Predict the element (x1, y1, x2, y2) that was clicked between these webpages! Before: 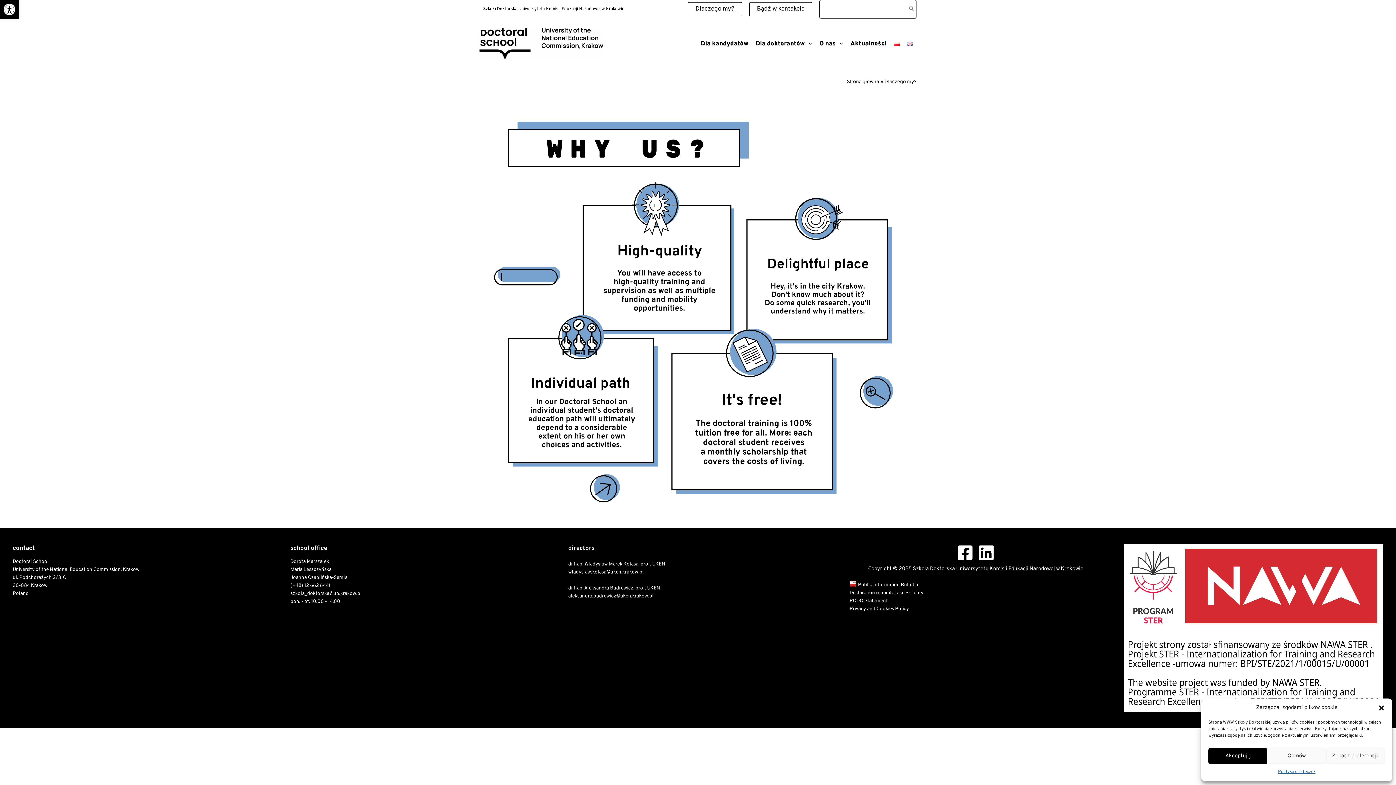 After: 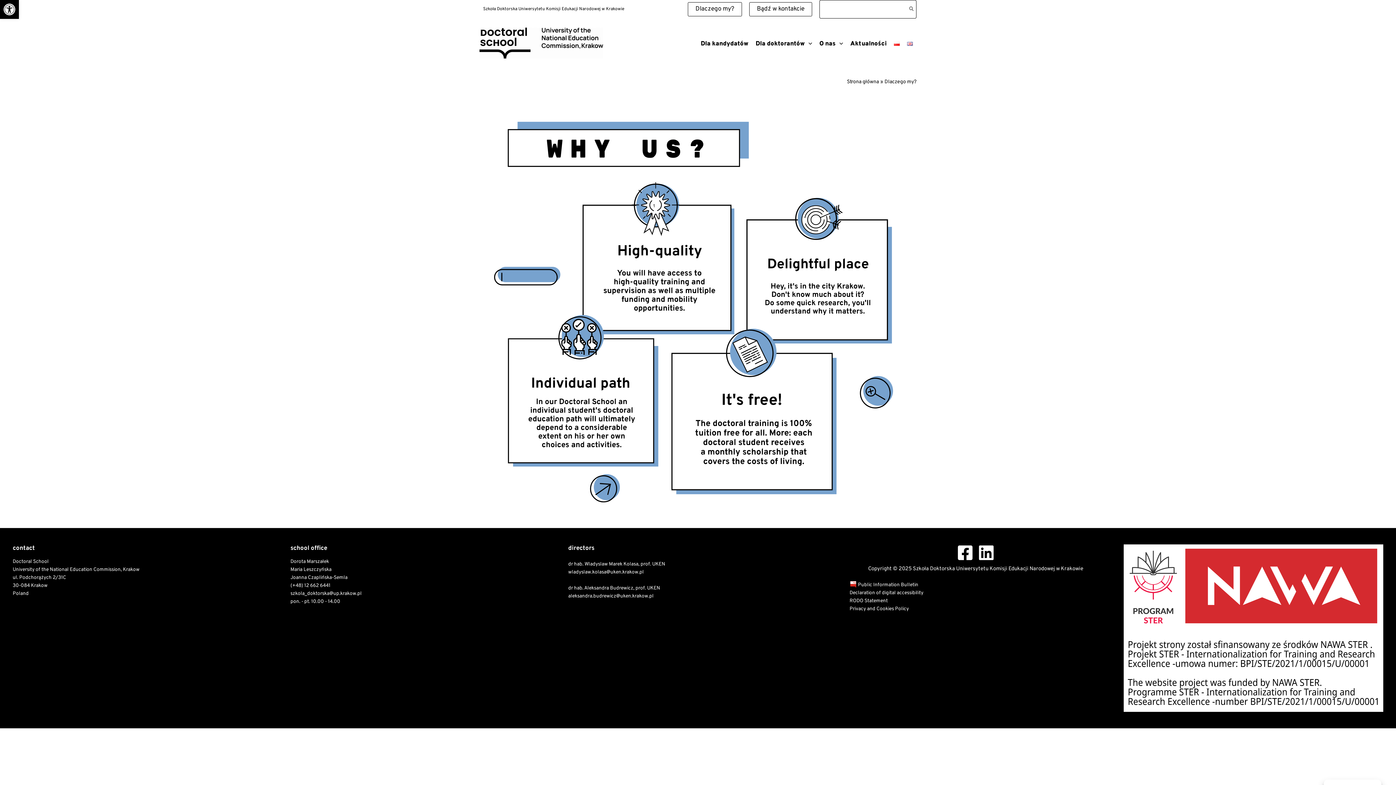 Action: bbox: (1208, 748, 1267, 764) label: Akceptuję